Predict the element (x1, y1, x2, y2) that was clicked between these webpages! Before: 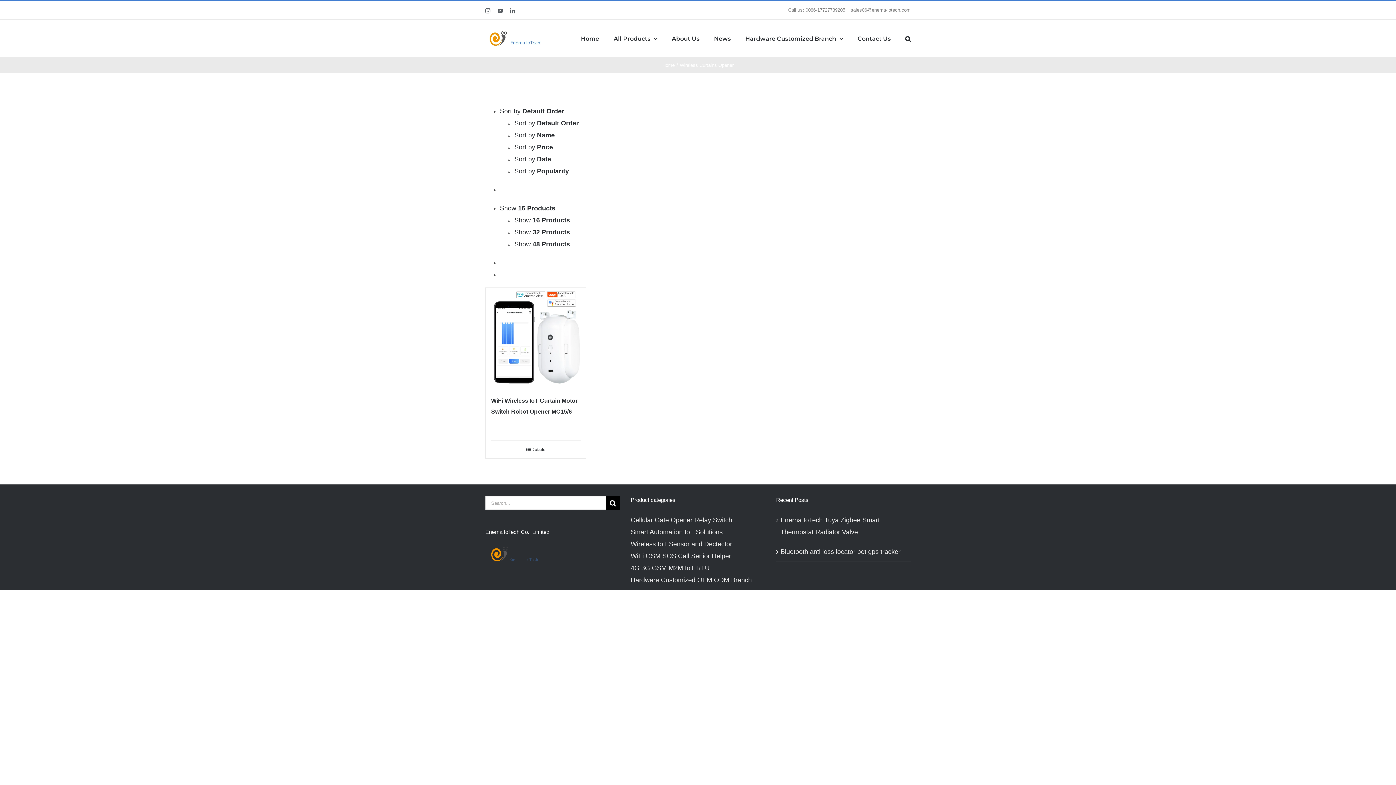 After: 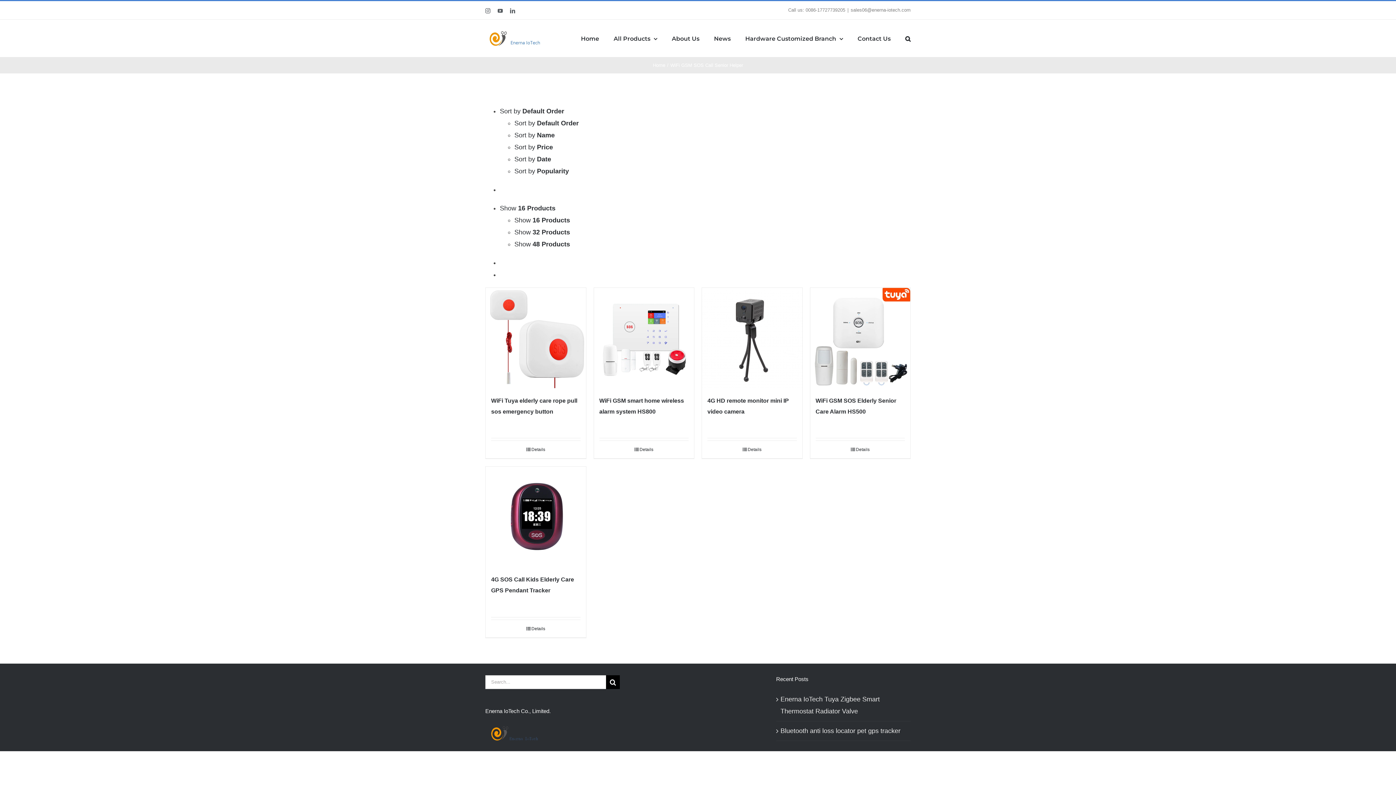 Action: bbox: (630, 550, 765, 562) label: WiFi GSM SOS Call Senior Helper